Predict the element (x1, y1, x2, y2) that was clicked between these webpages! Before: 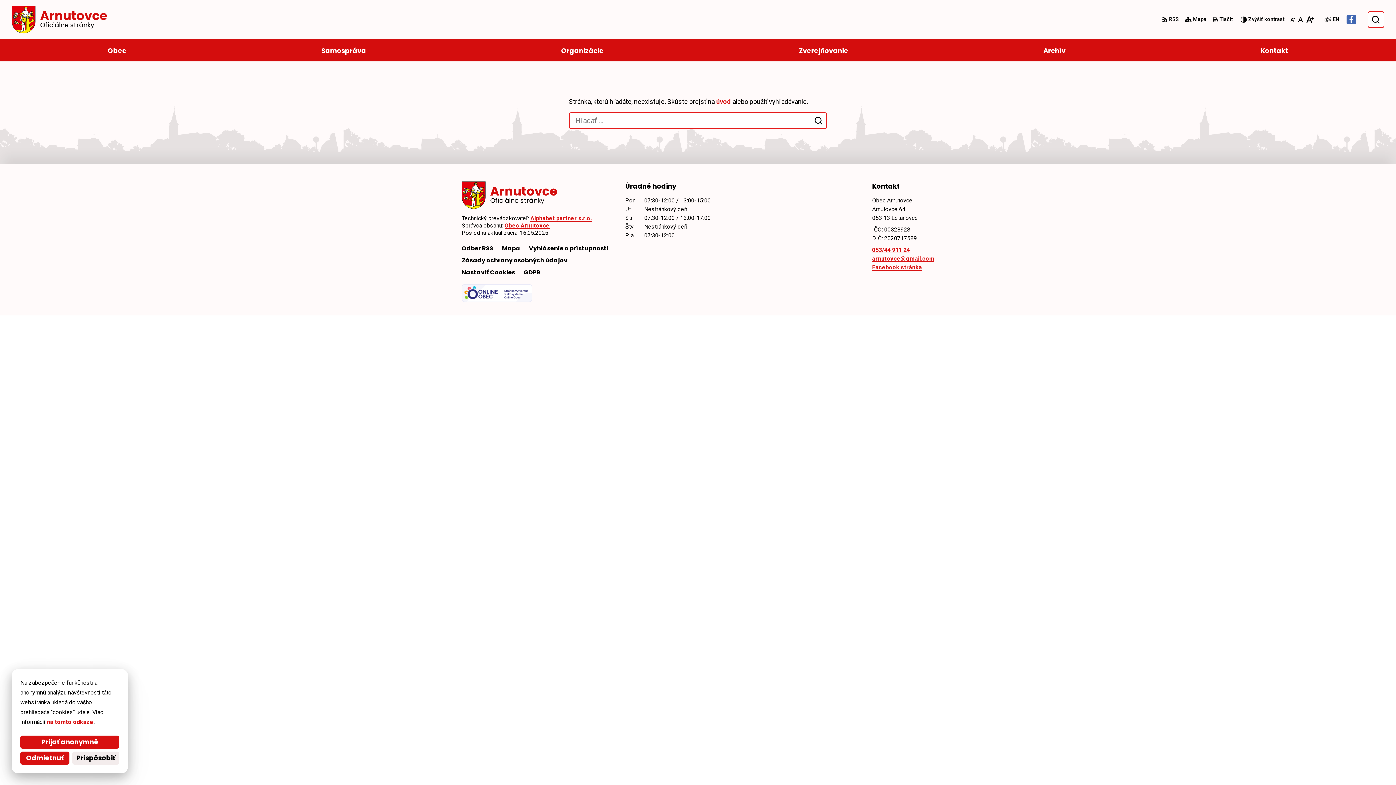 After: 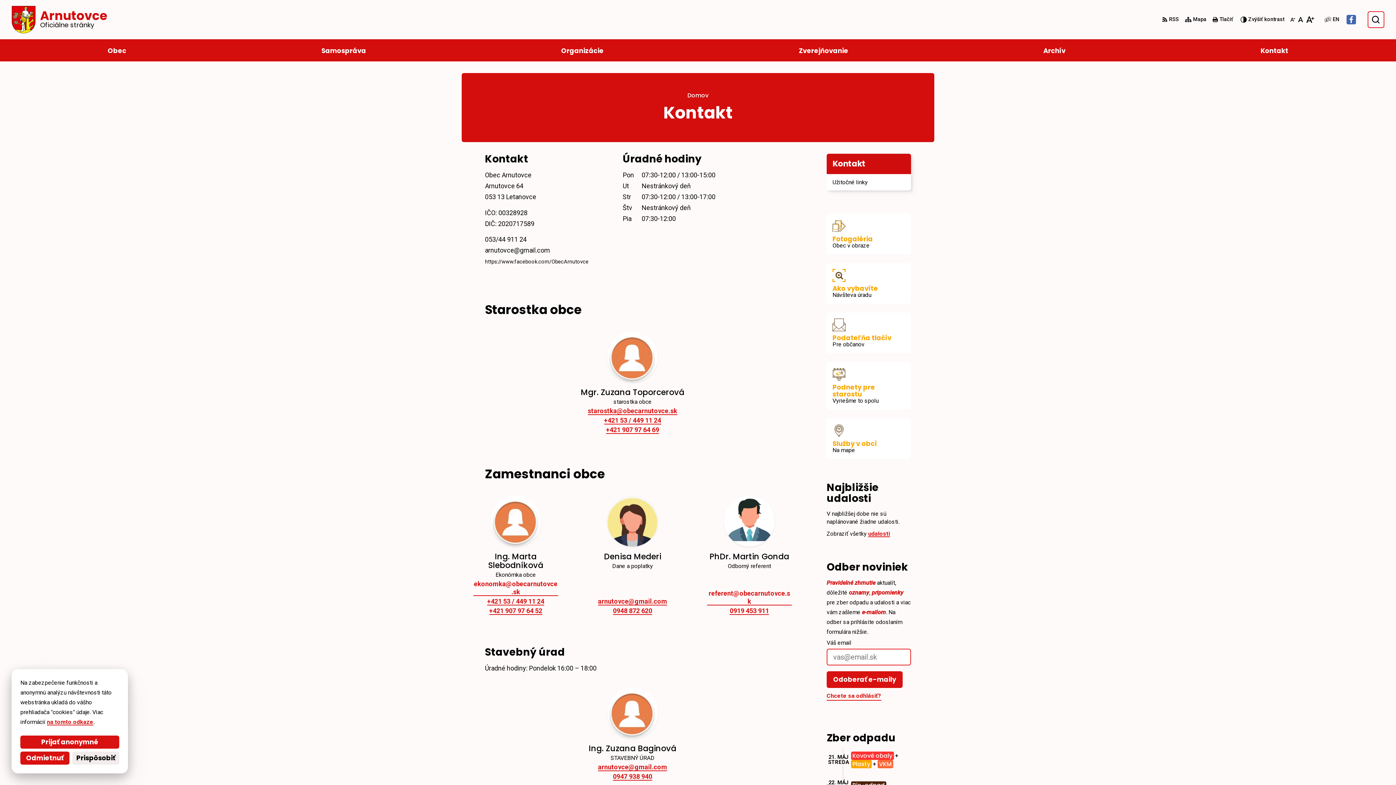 Action: bbox: (1170, 39, 1378, 61) label: Kontakt